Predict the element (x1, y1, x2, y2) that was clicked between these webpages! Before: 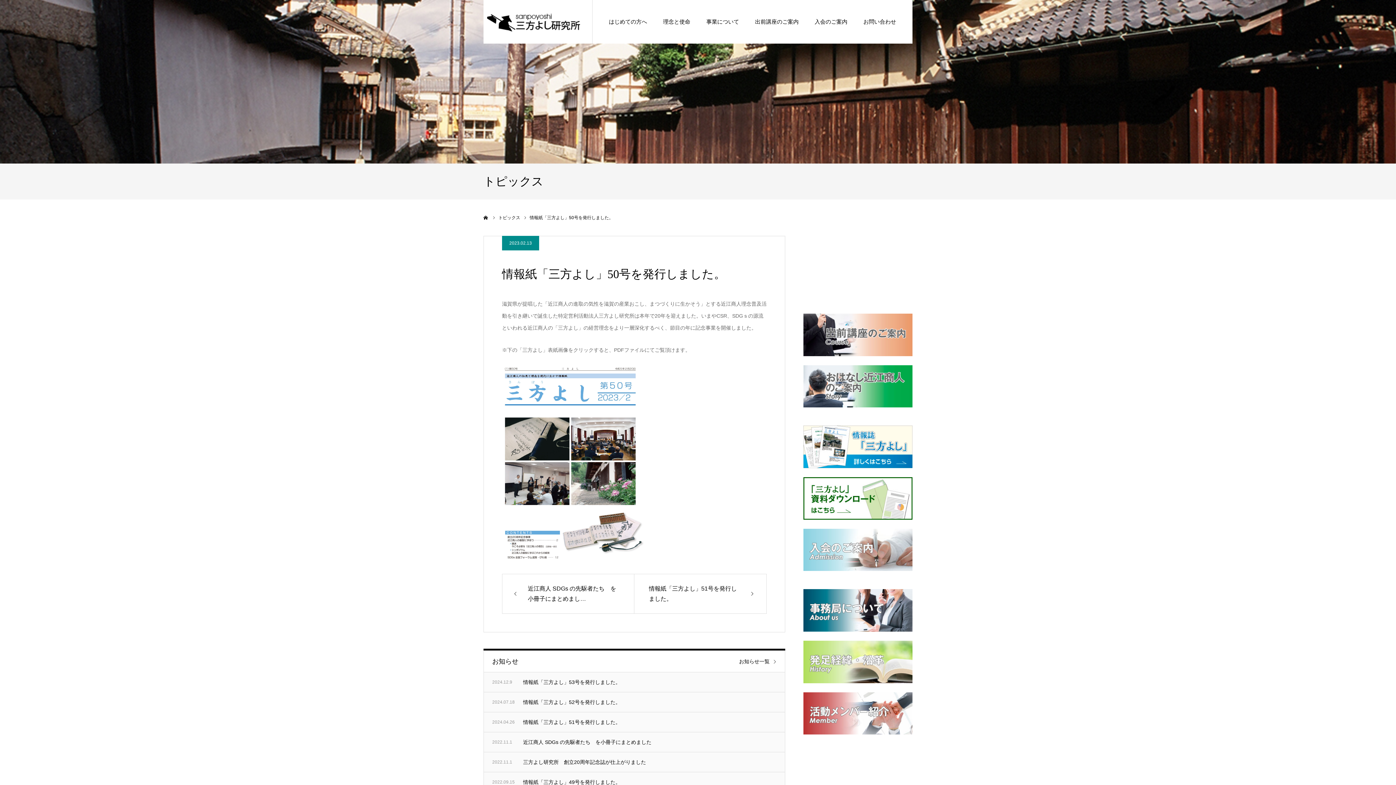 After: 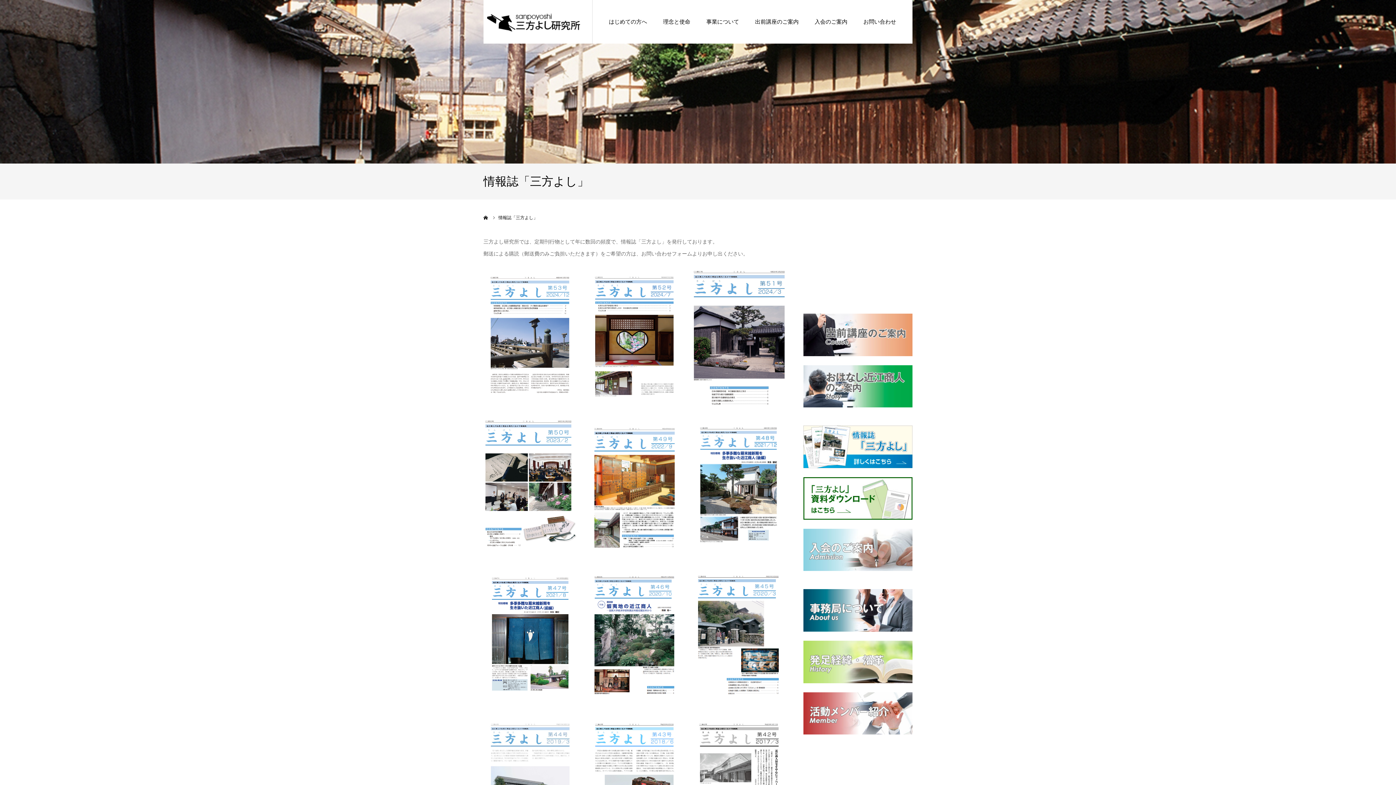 Action: bbox: (803, 425, 912, 468)